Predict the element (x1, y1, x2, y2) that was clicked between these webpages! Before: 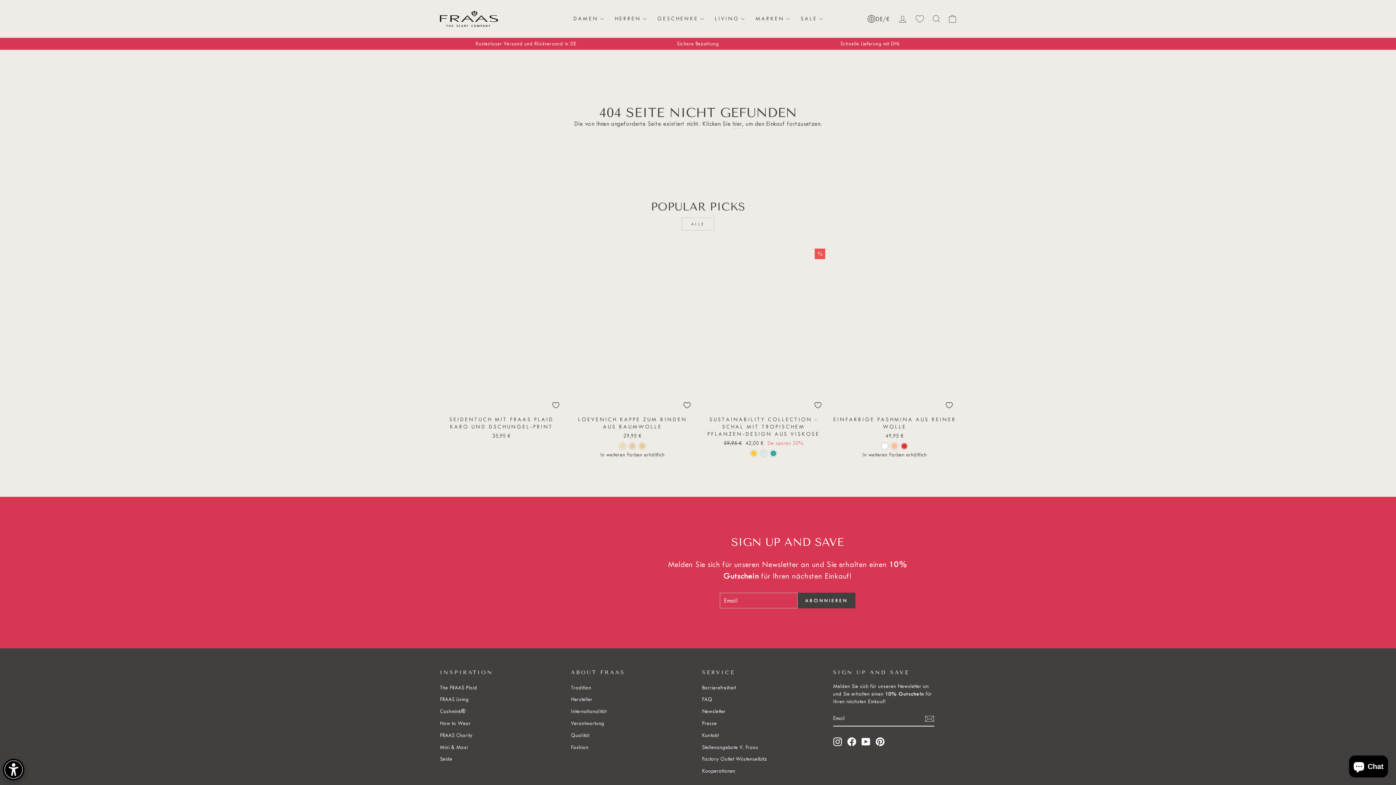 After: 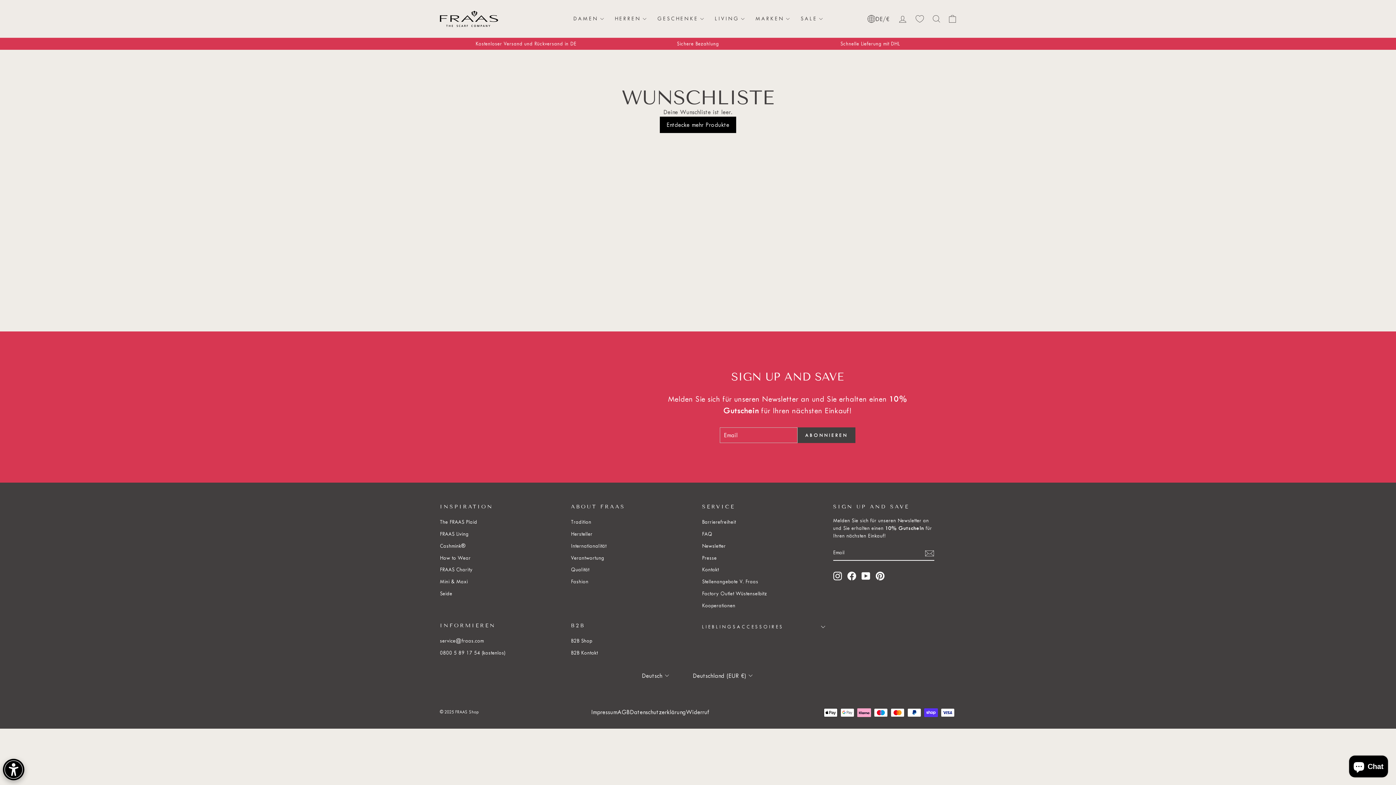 Action: label: Wunschliste bbox: (912, 12, 926, 25)